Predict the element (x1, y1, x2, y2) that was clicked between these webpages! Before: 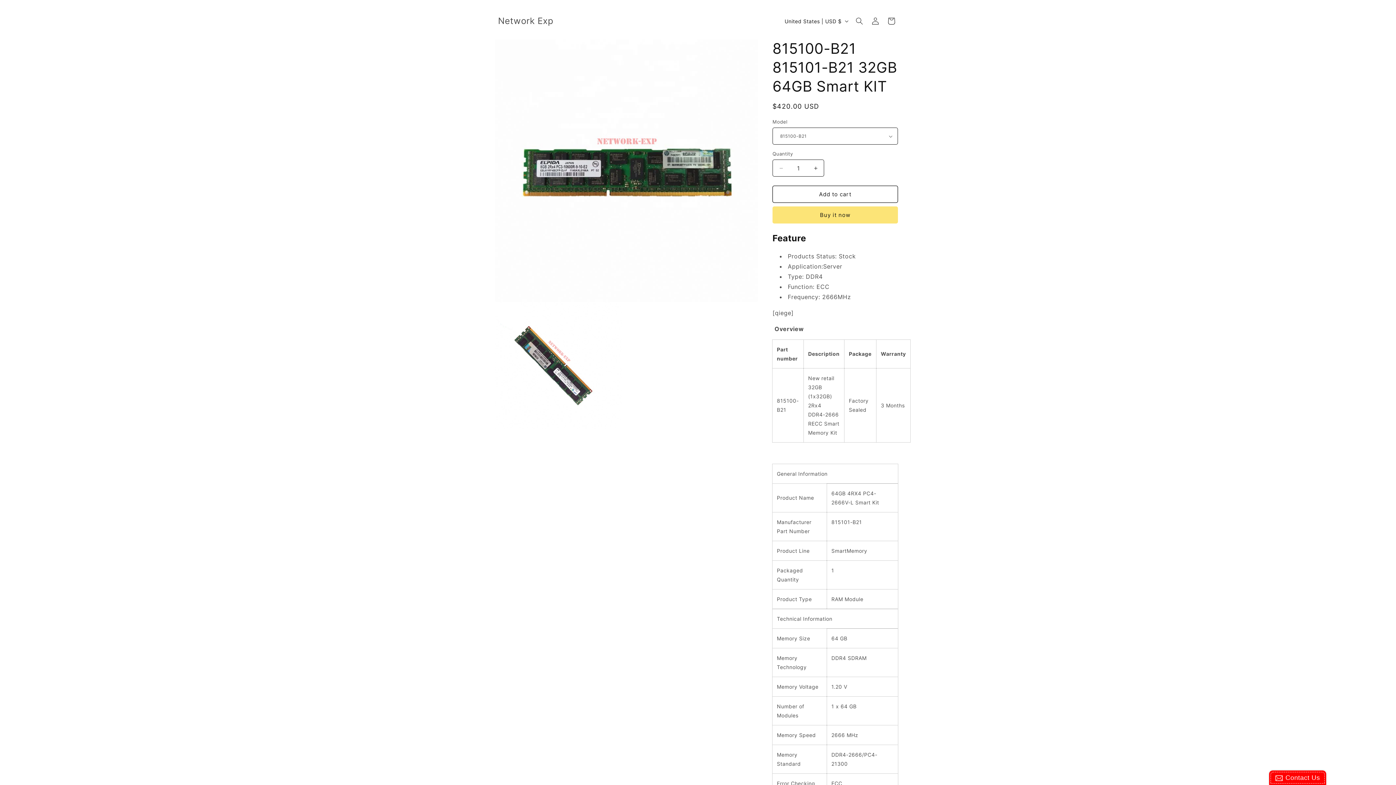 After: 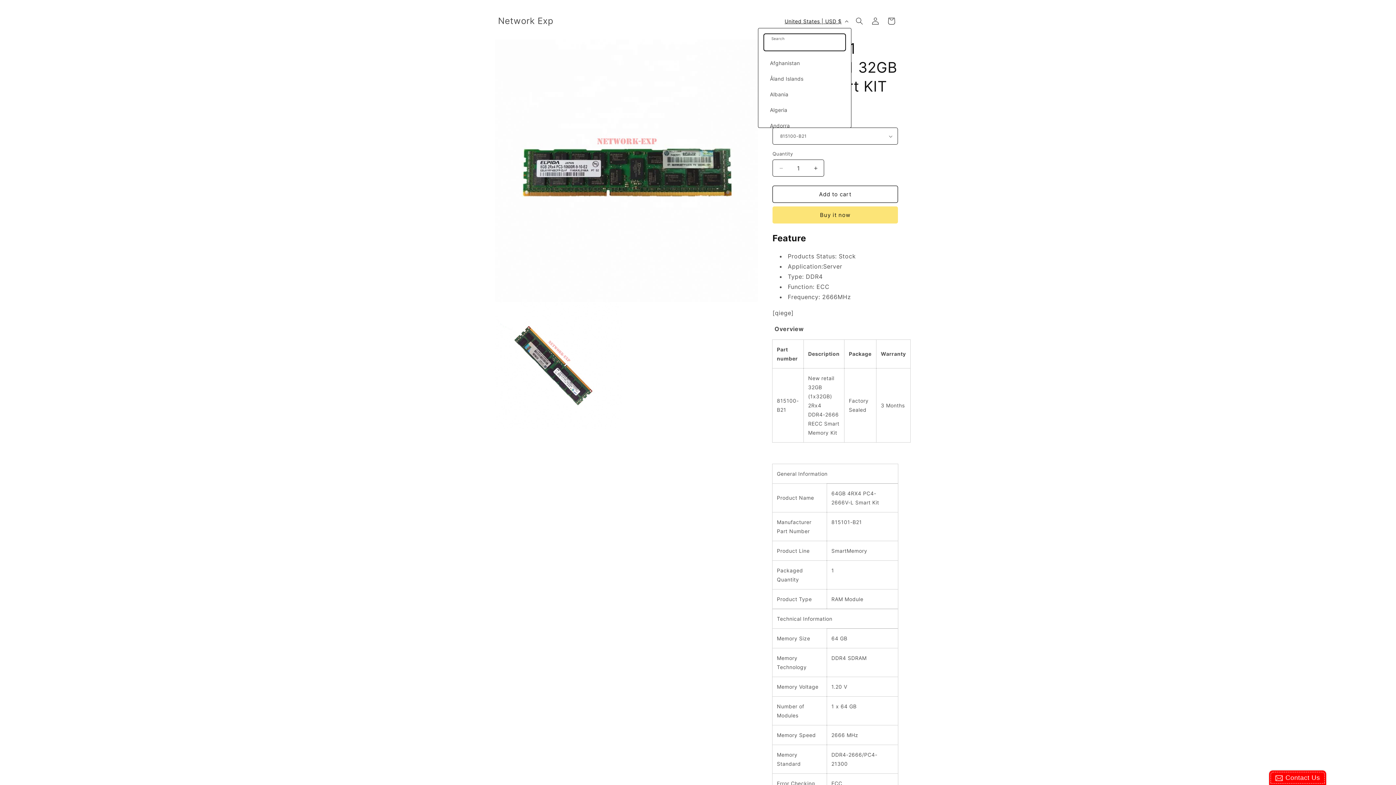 Action: label: United States | USD $ bbox: (780, 14, 851, 28)